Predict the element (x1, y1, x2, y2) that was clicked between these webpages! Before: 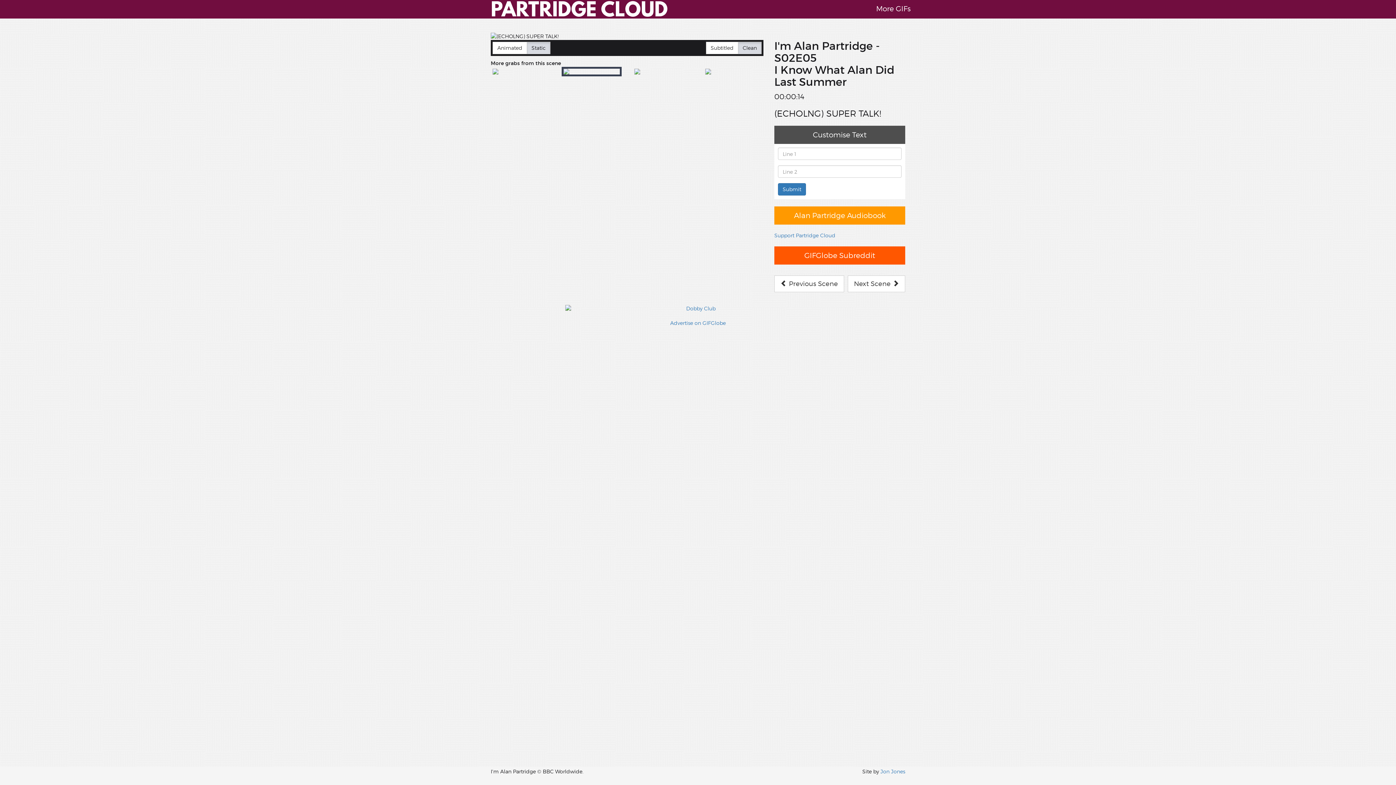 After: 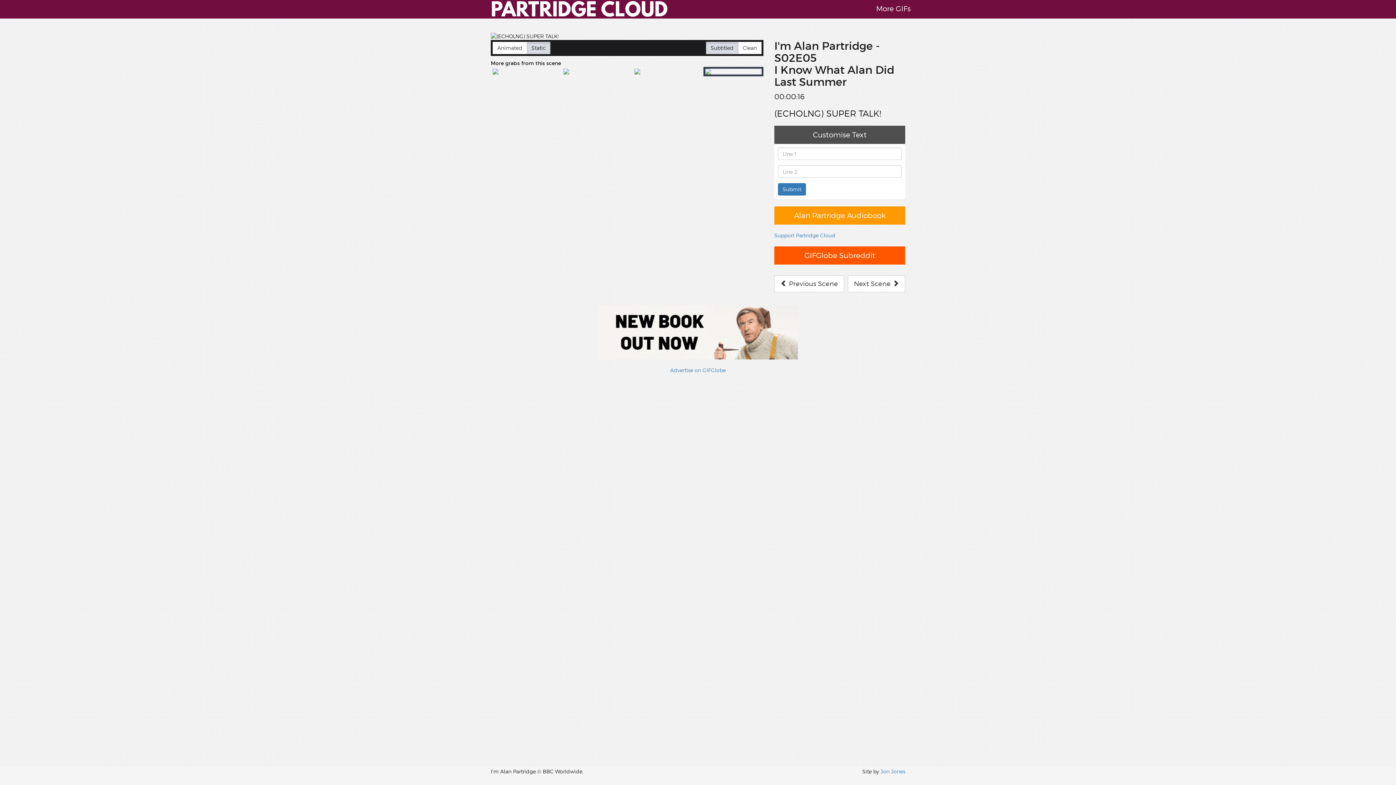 Action: bbox: (703, 66, 763, 76)